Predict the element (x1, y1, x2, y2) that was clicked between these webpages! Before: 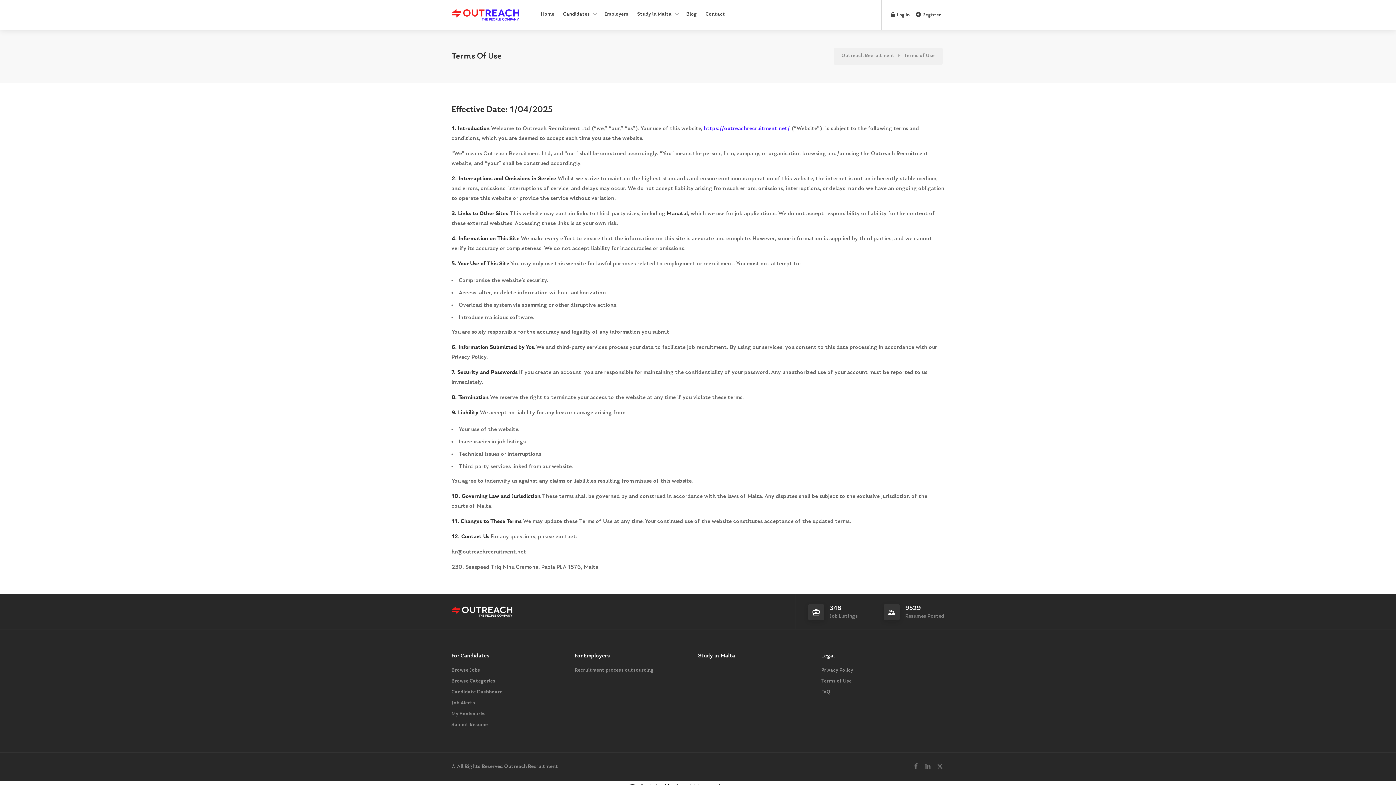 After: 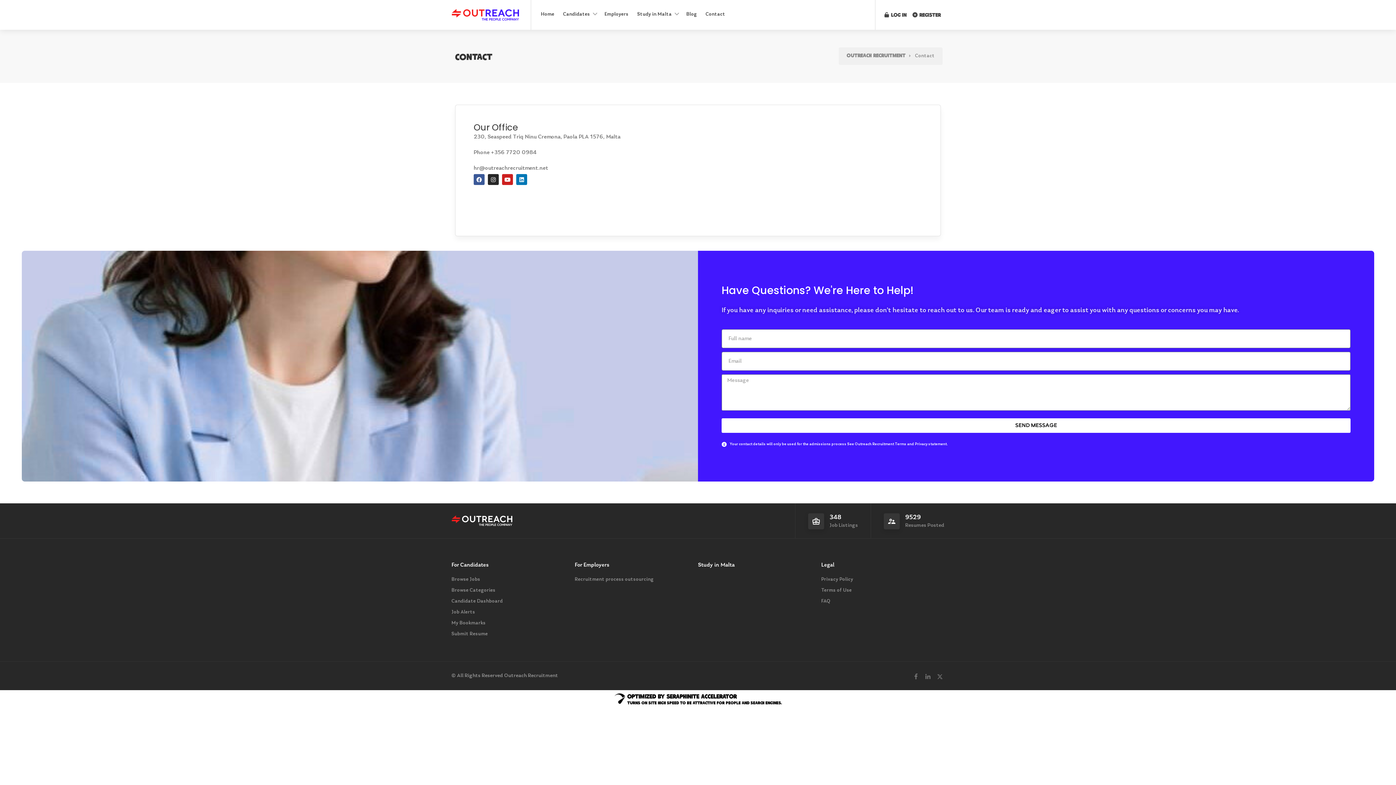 Action: label: Contact bbox: (701, 8, 729, 21)